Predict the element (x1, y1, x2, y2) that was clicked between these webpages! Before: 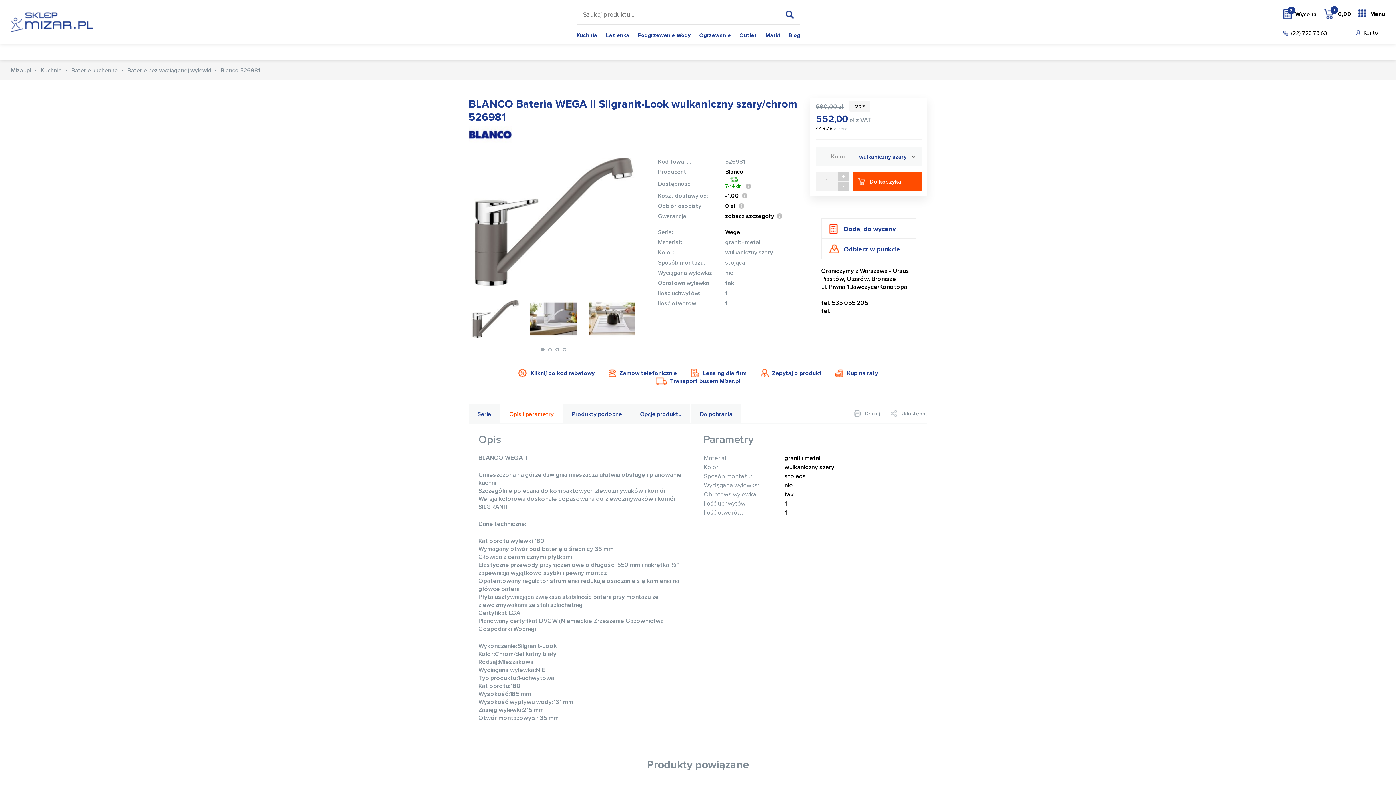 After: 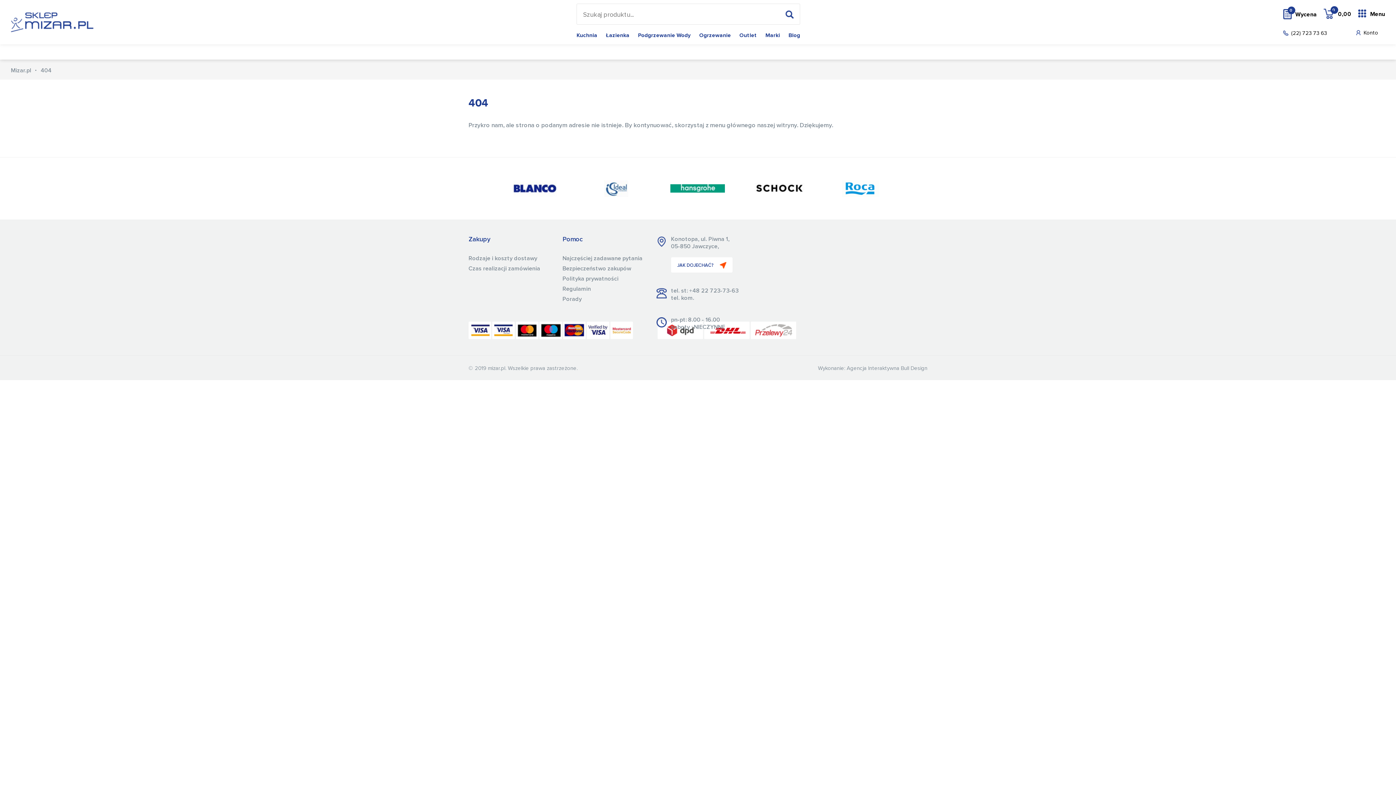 Action: bbox: (10, 18, 93, 25)